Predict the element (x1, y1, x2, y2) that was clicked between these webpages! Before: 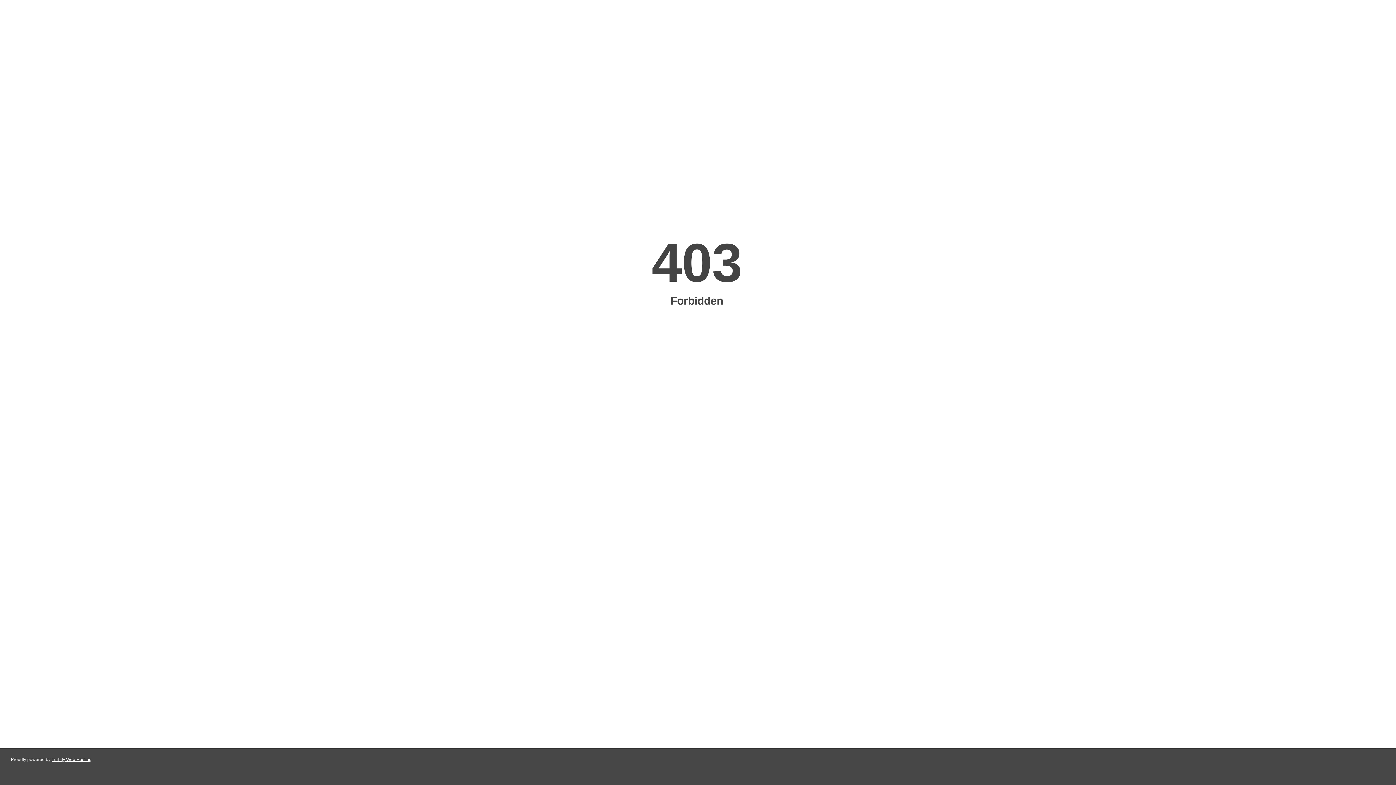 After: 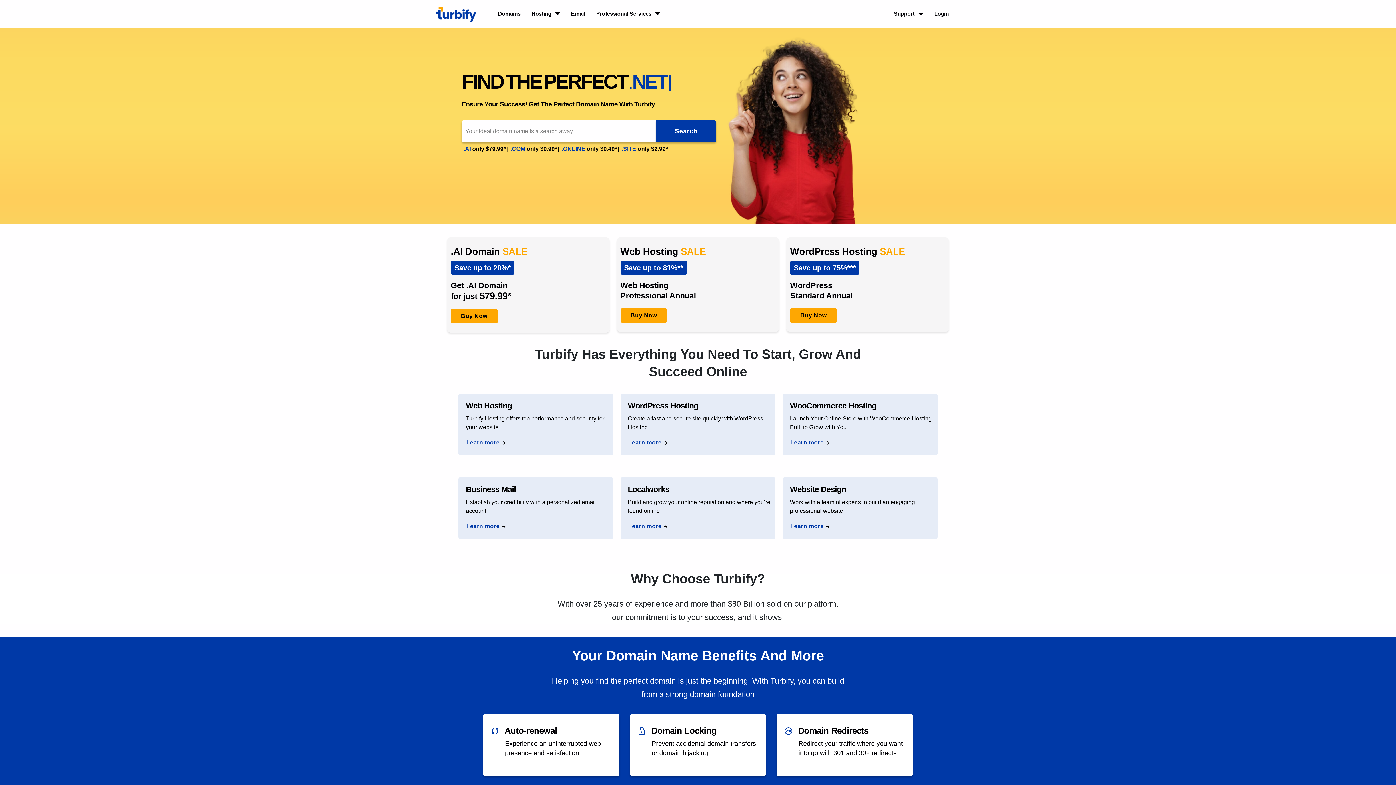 Action: bbox: (51, 757, 91, 762) label: Turbify Web Hosting